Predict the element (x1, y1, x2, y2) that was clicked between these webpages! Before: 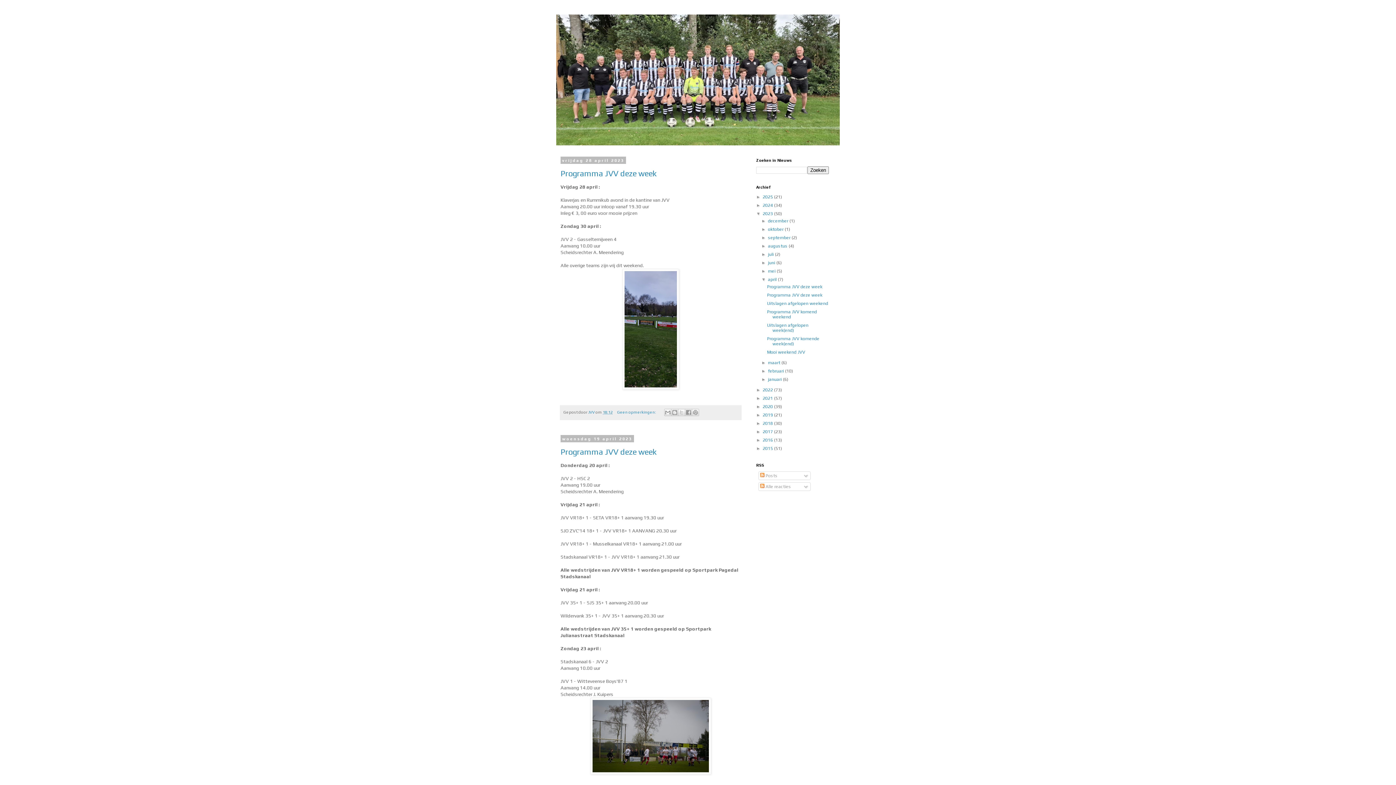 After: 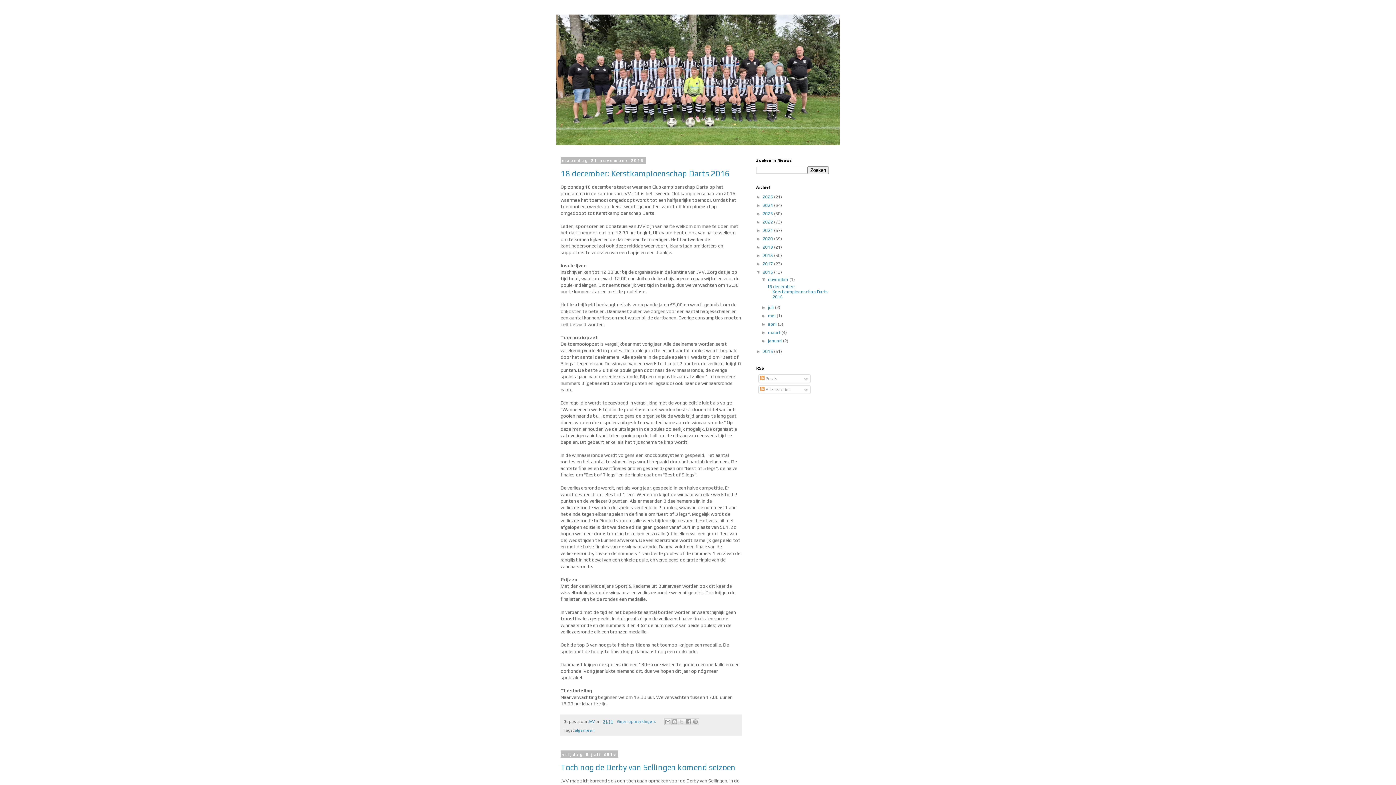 Action: bbox: (762, 437, 774, 442) label: 2016 